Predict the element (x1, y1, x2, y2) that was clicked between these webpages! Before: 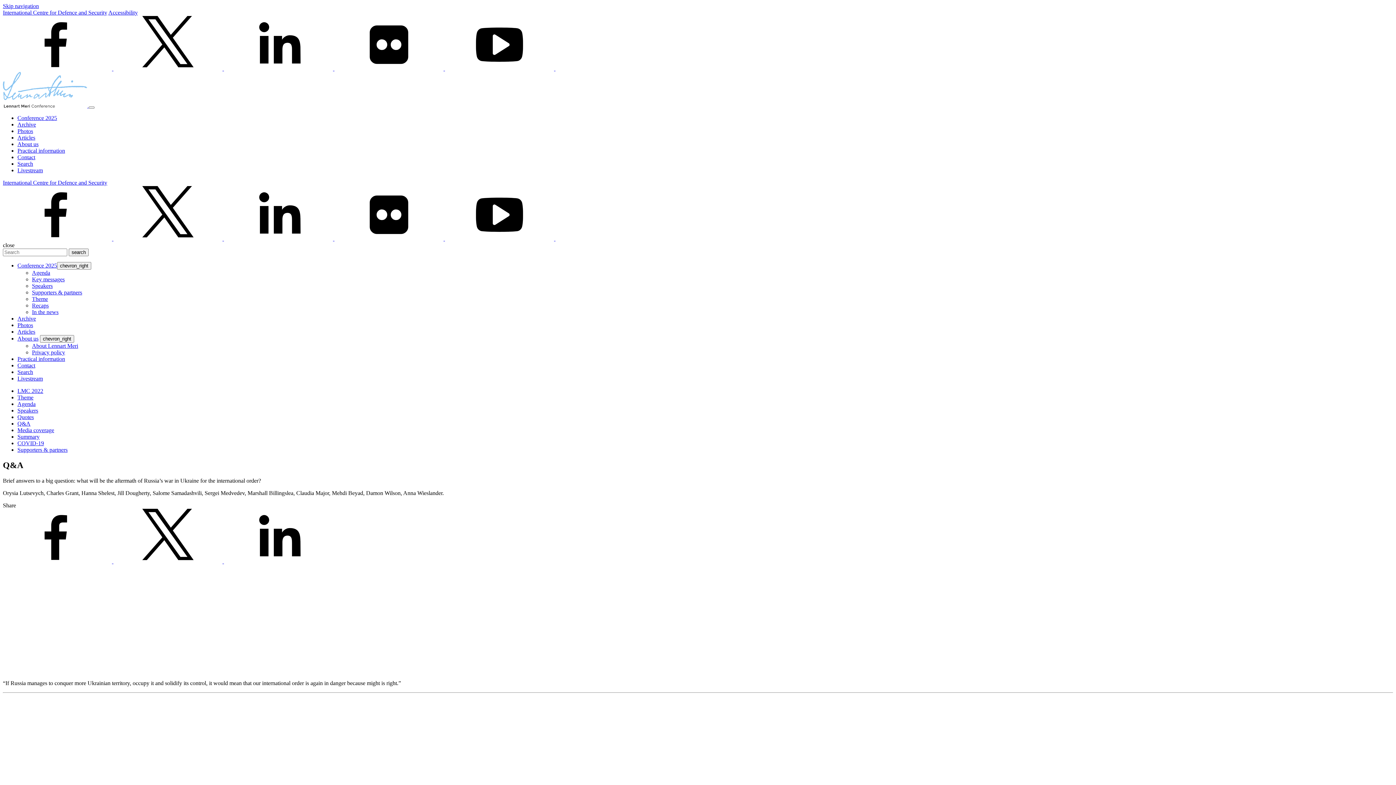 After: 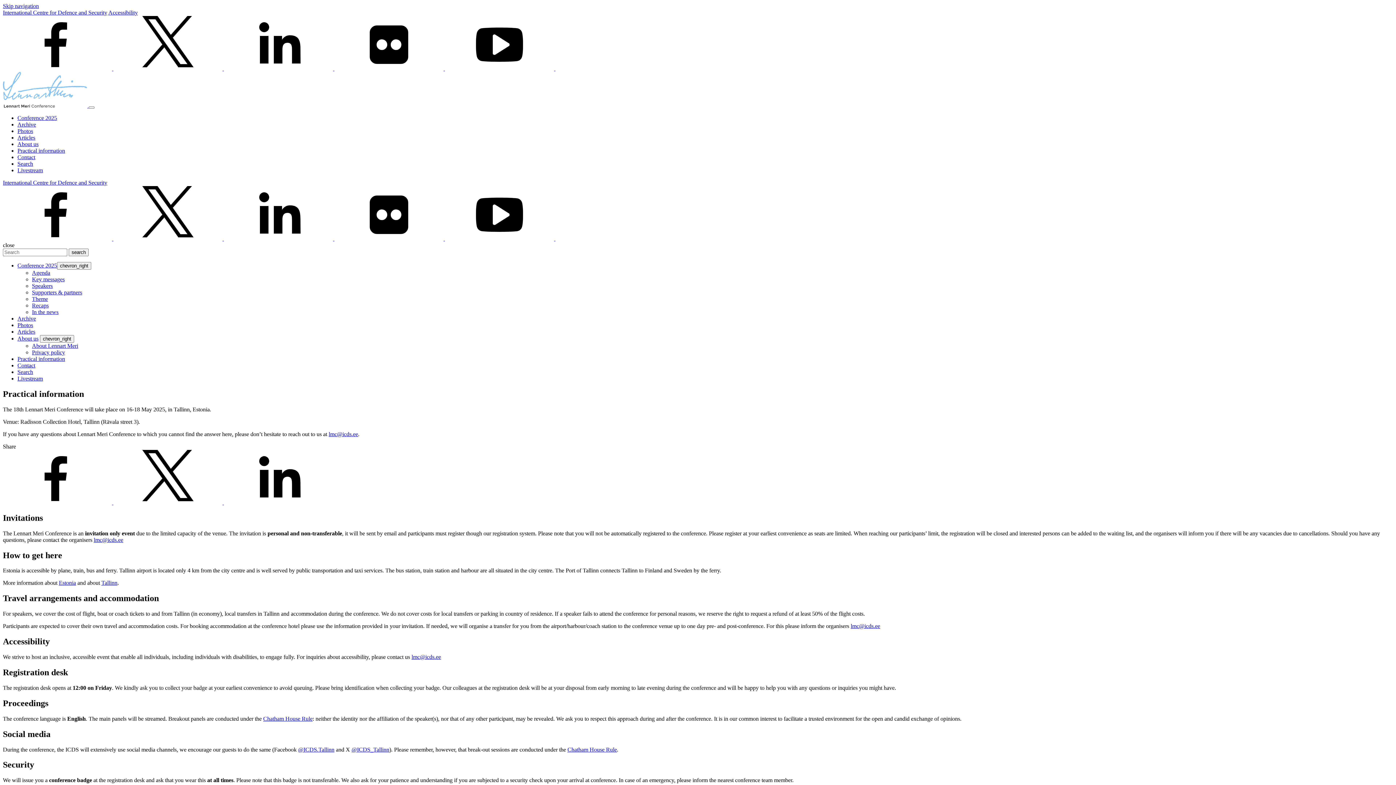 Action: bbox: (17, 356, 65, 362) label: Practical information